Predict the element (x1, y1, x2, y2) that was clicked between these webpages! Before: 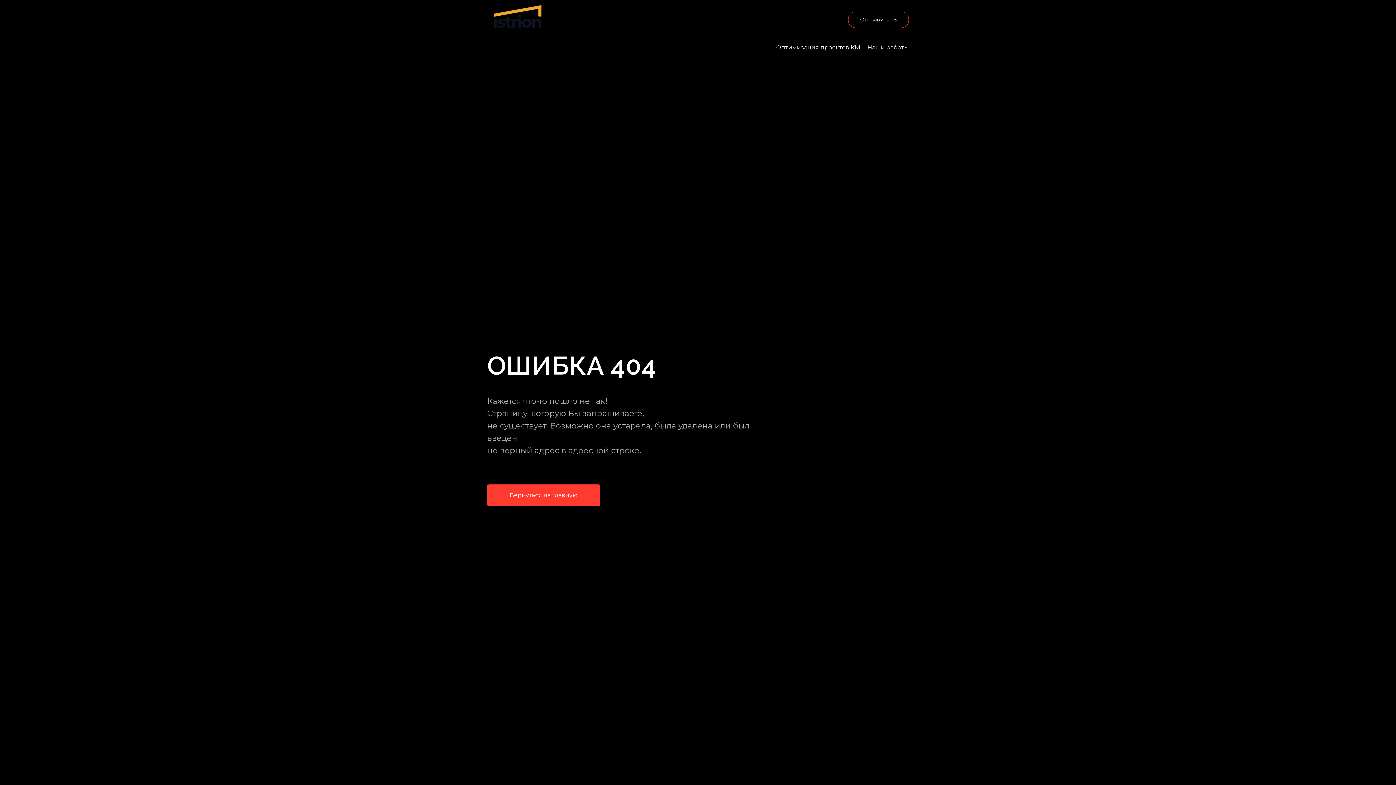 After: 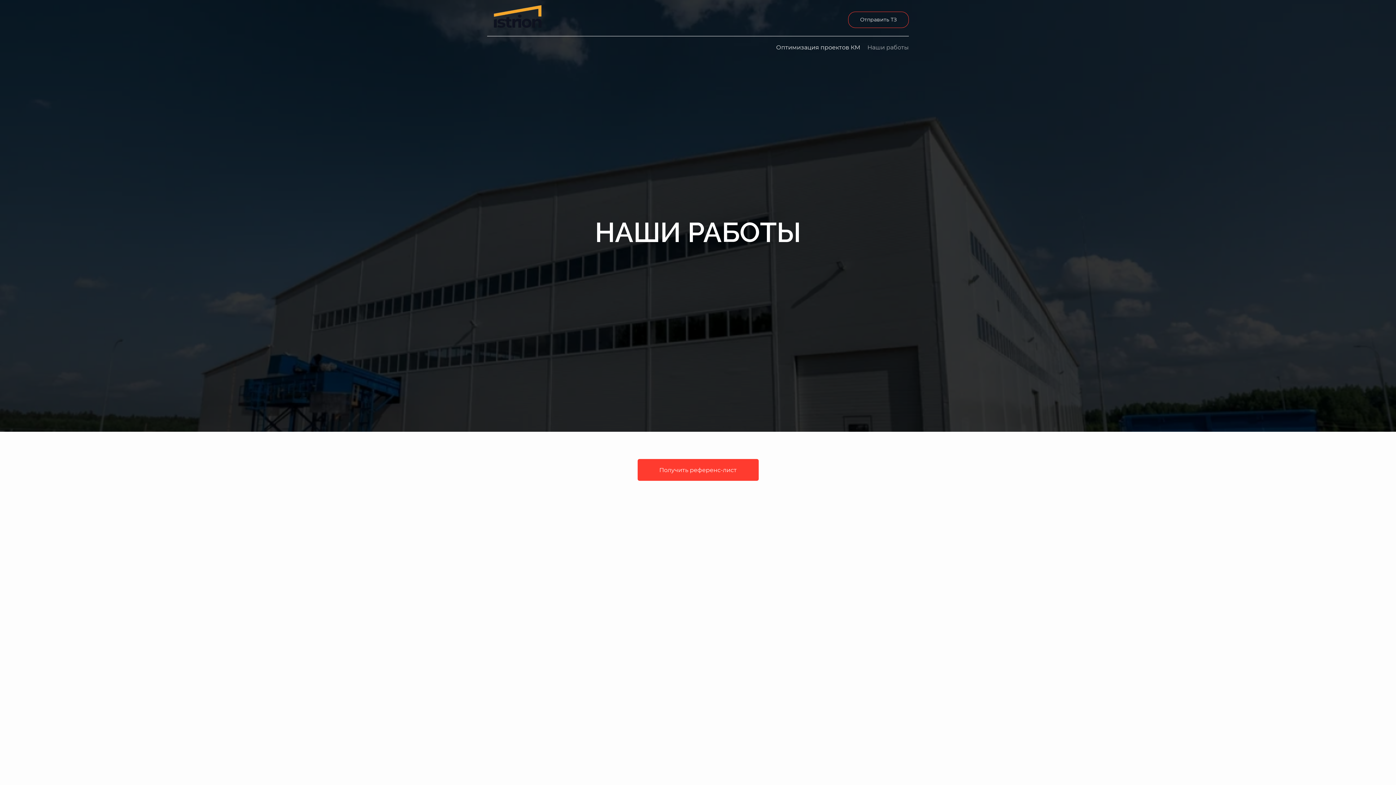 Action: label: Наши работы bbox: (867, 44, 909, 50)